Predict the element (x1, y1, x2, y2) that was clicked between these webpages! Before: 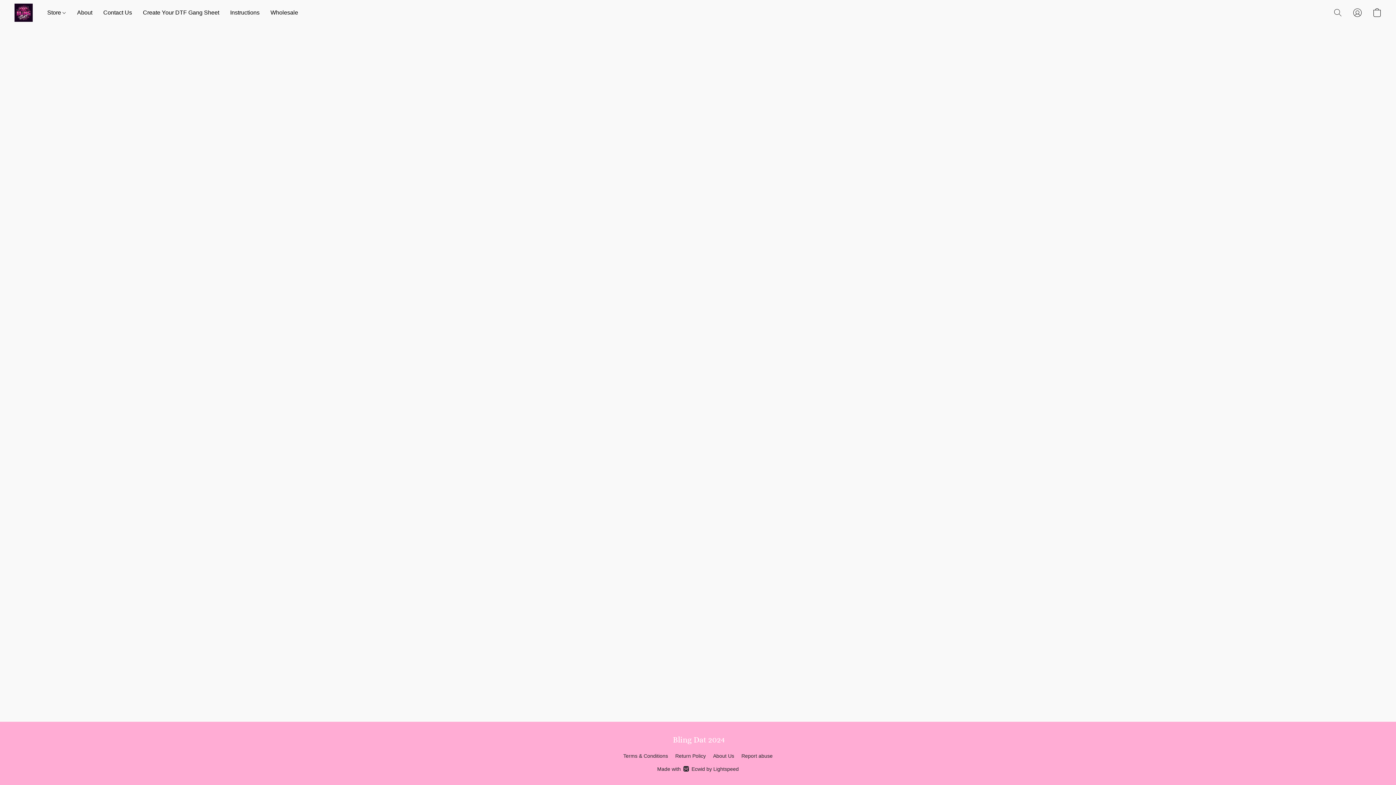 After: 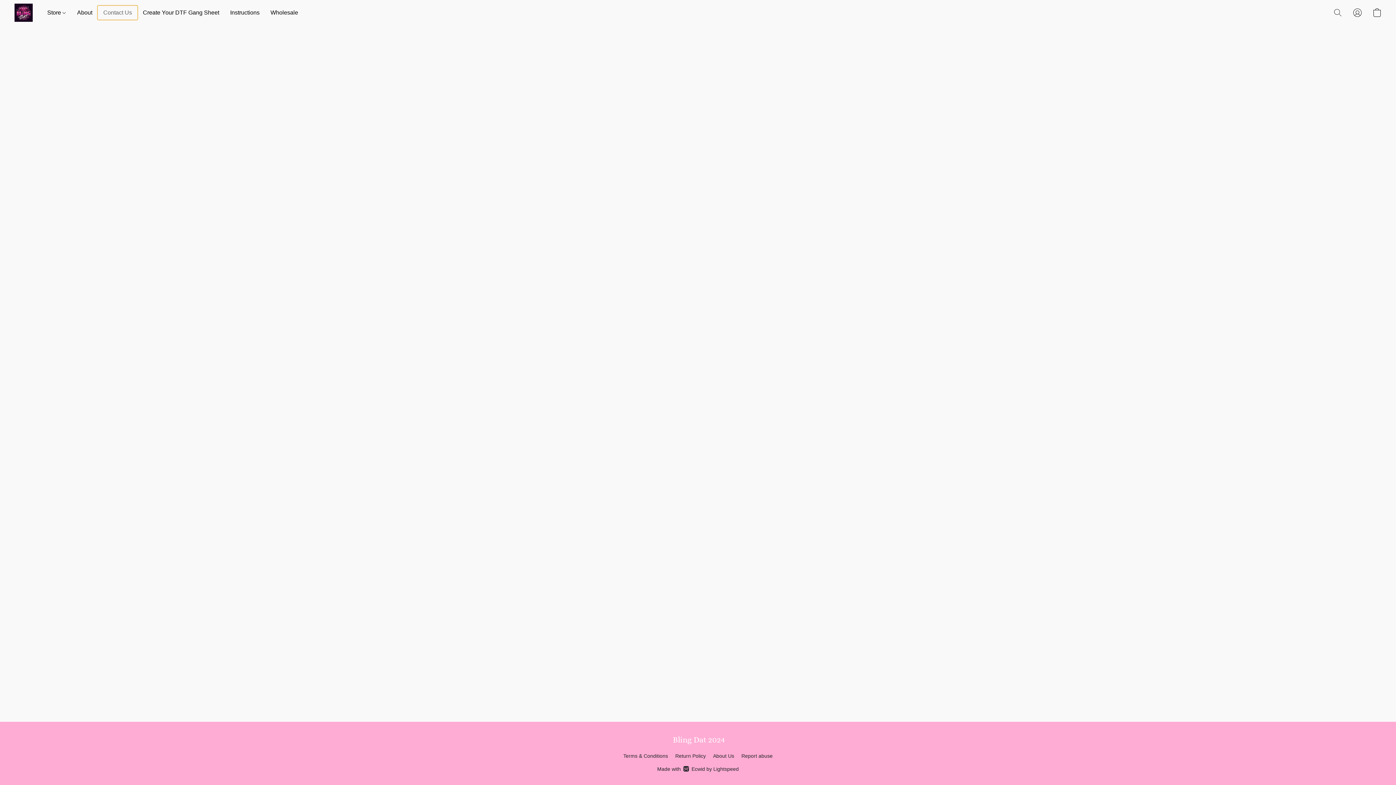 Action: bbox: (97, 5, 137, 19) label: Contact Us